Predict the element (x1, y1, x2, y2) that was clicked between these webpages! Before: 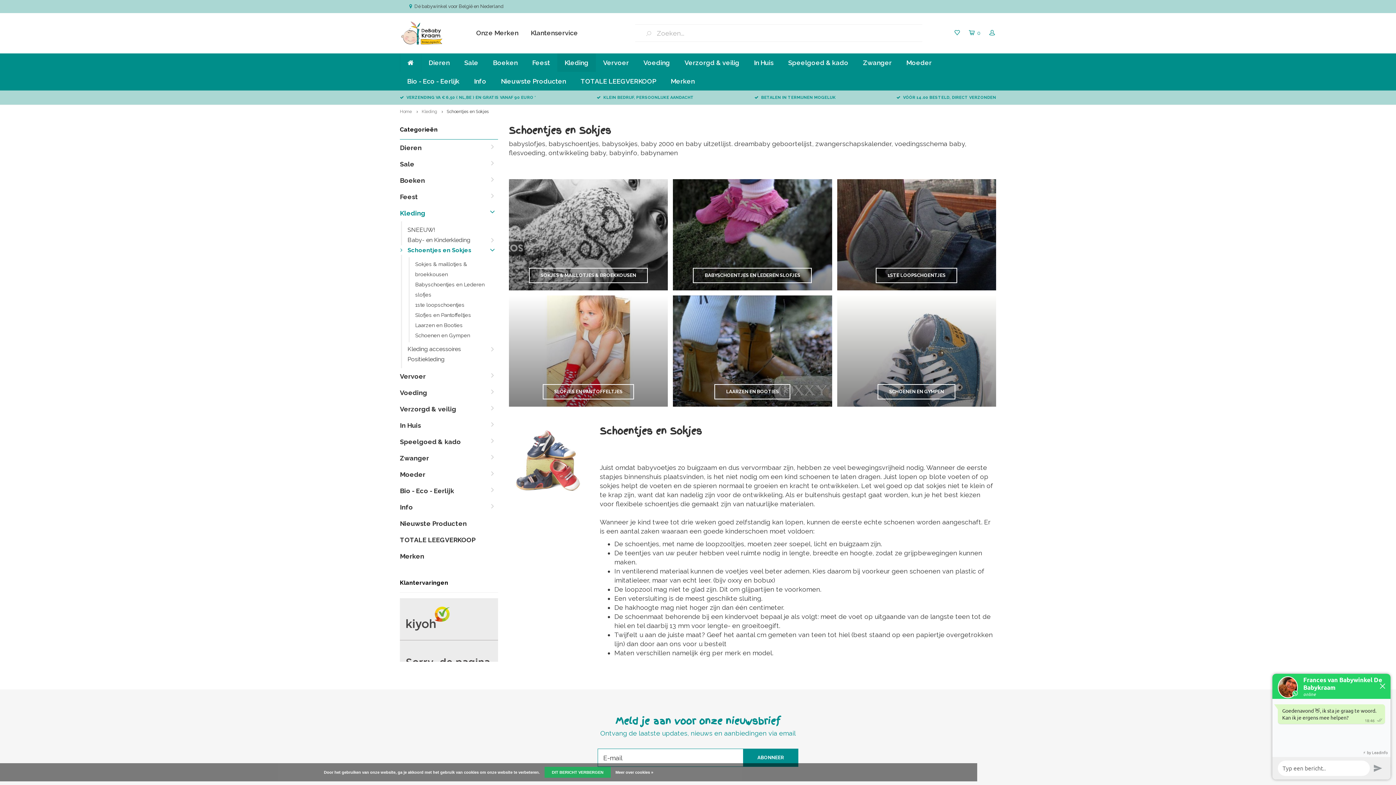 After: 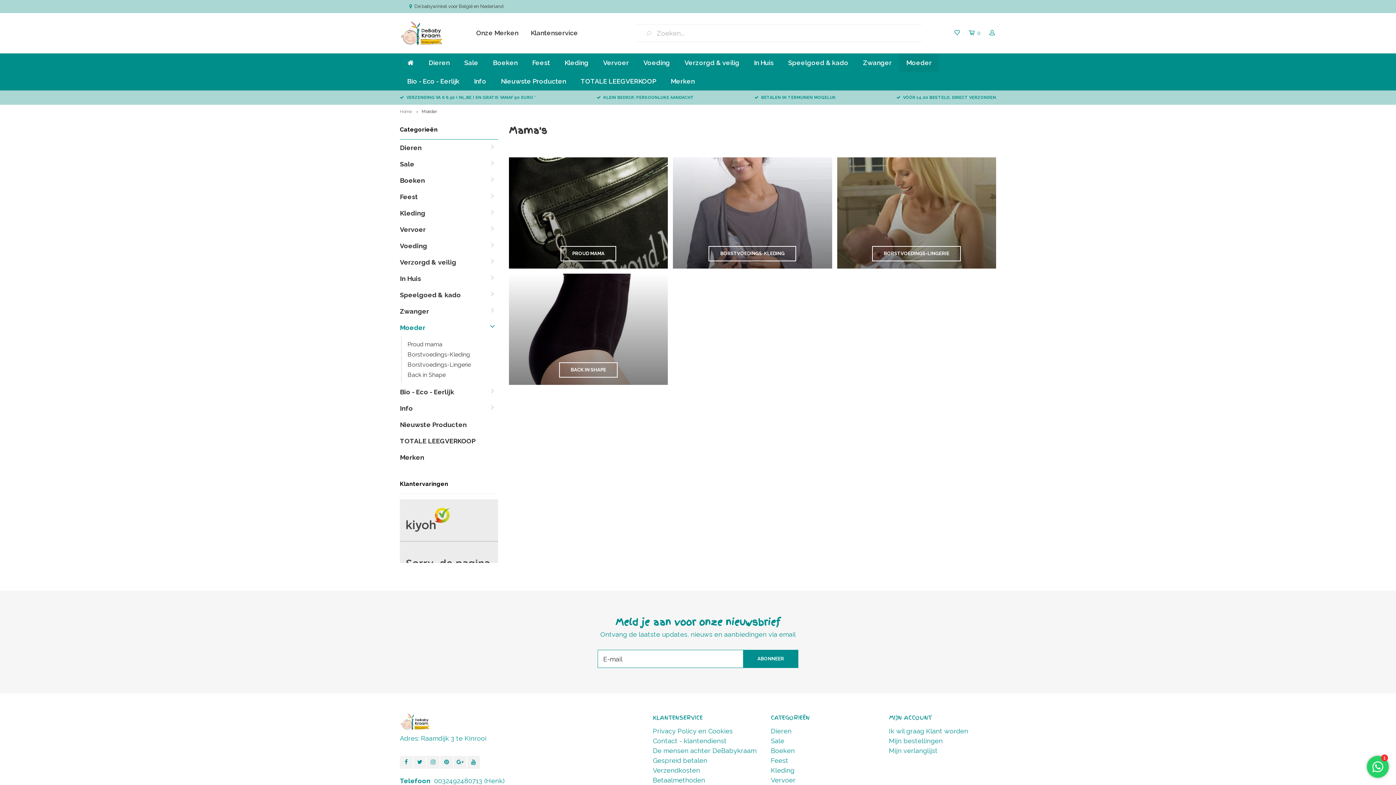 Action: label: Moeder bbox: (899, 53, 939, 72)